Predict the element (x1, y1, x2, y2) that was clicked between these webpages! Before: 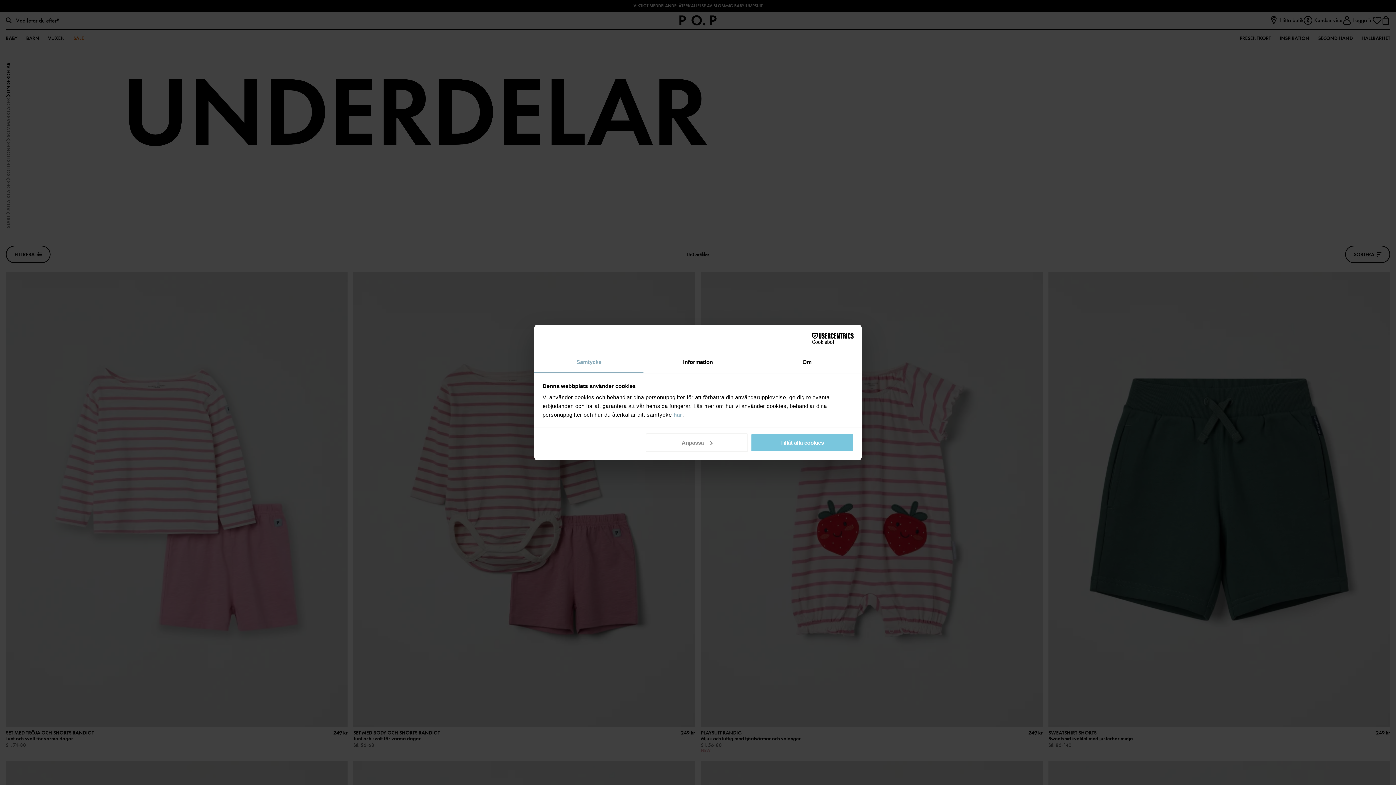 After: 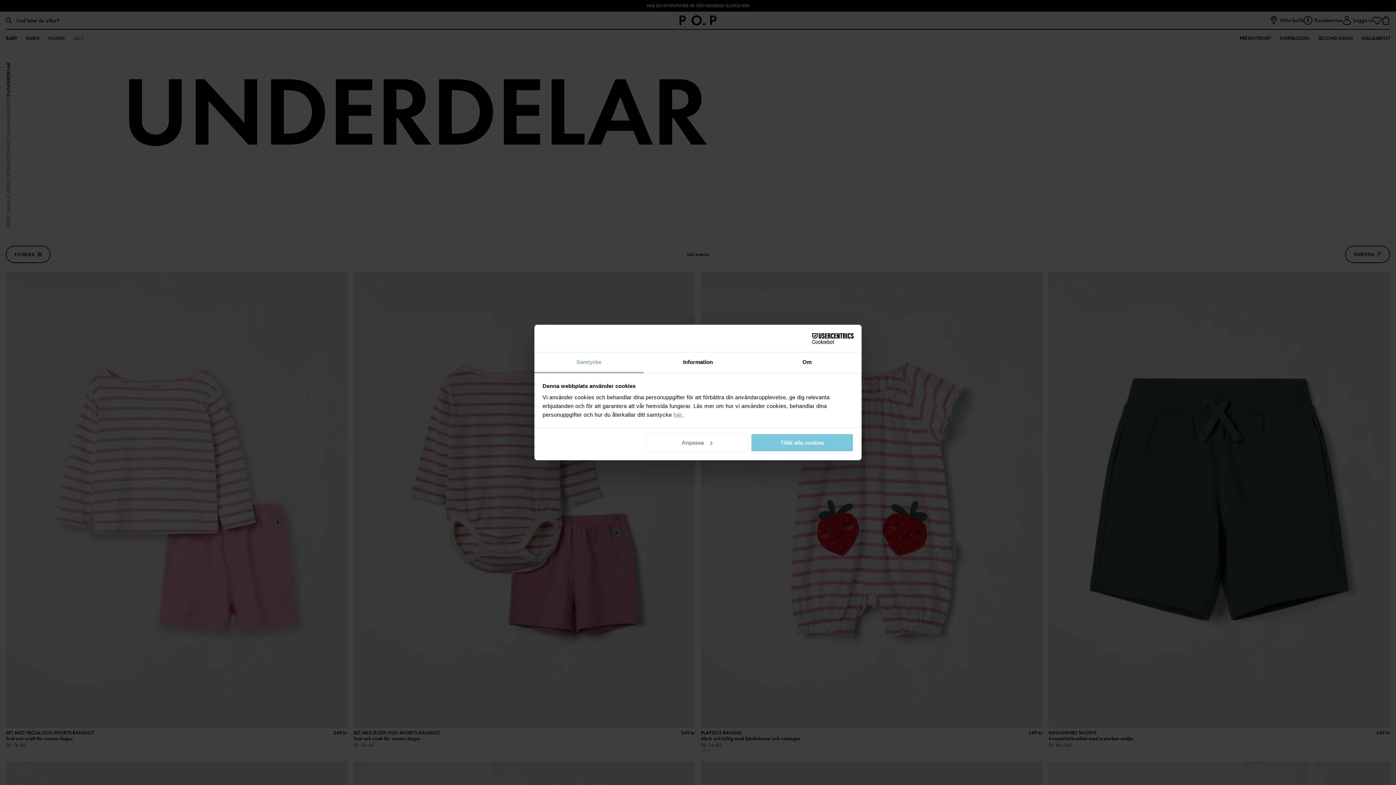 Action: bbox: (673, 411, 682, 418) label: här